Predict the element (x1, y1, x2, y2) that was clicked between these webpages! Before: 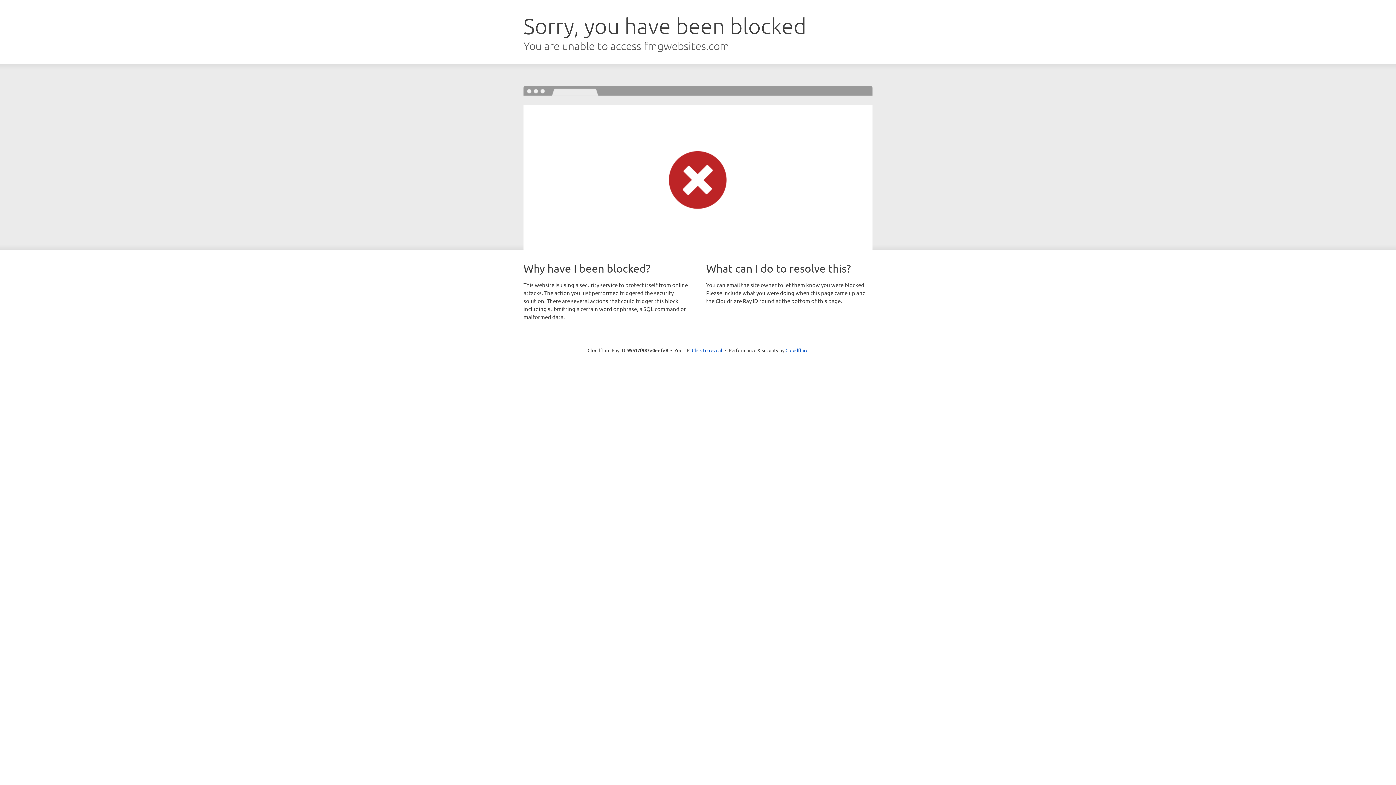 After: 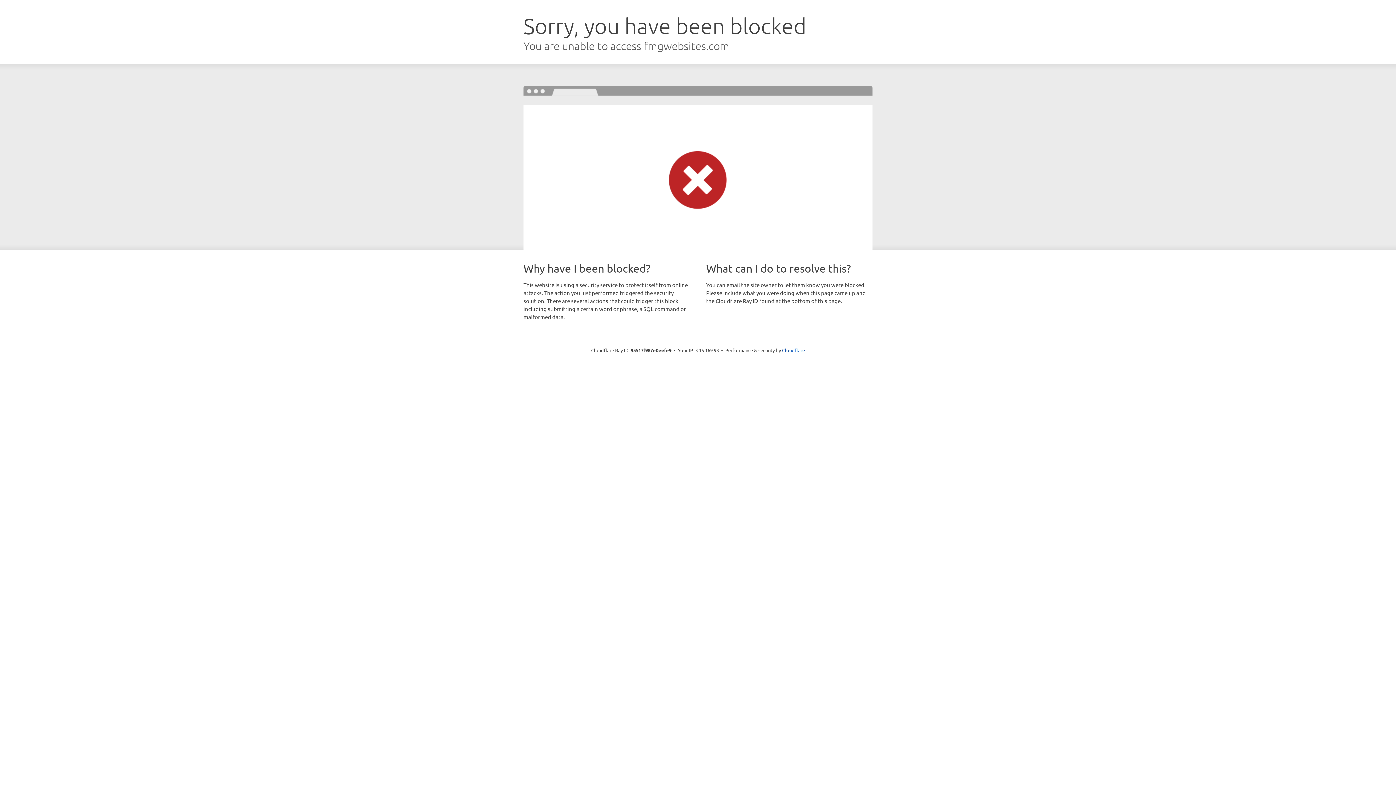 Action: bbox: (692, 346, 722, 353) label: Click to reveal